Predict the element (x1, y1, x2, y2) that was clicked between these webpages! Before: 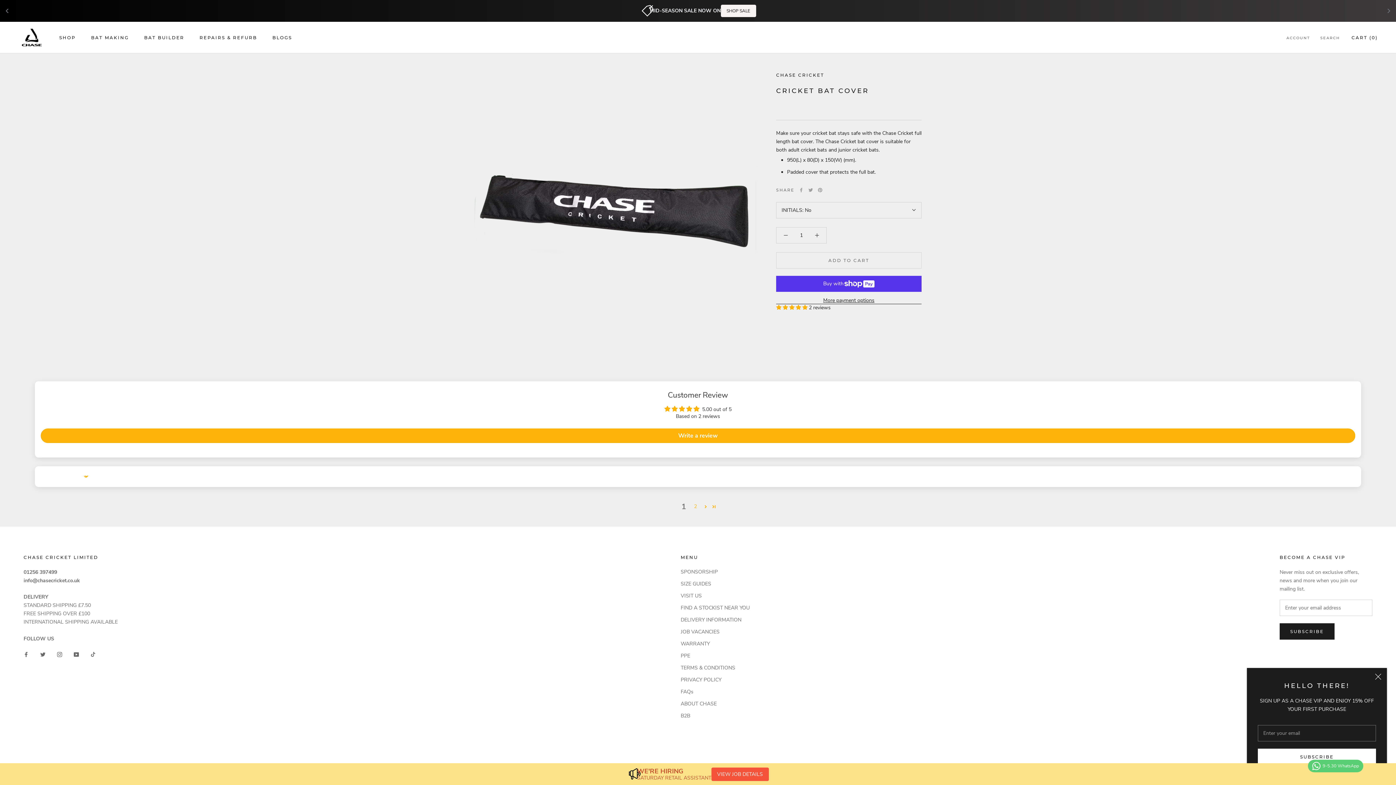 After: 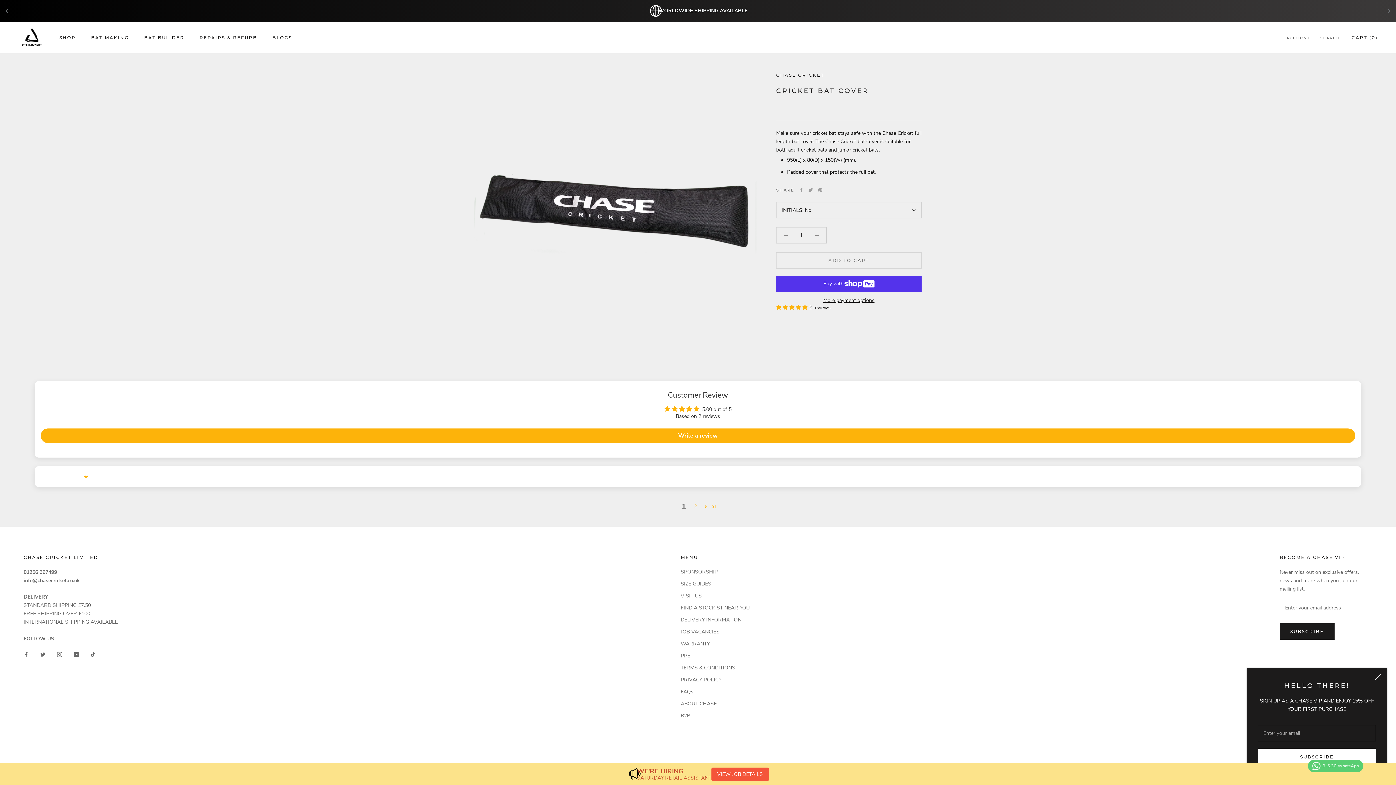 Action: label: Page 2 bbox: (689, 502, 701, 510)